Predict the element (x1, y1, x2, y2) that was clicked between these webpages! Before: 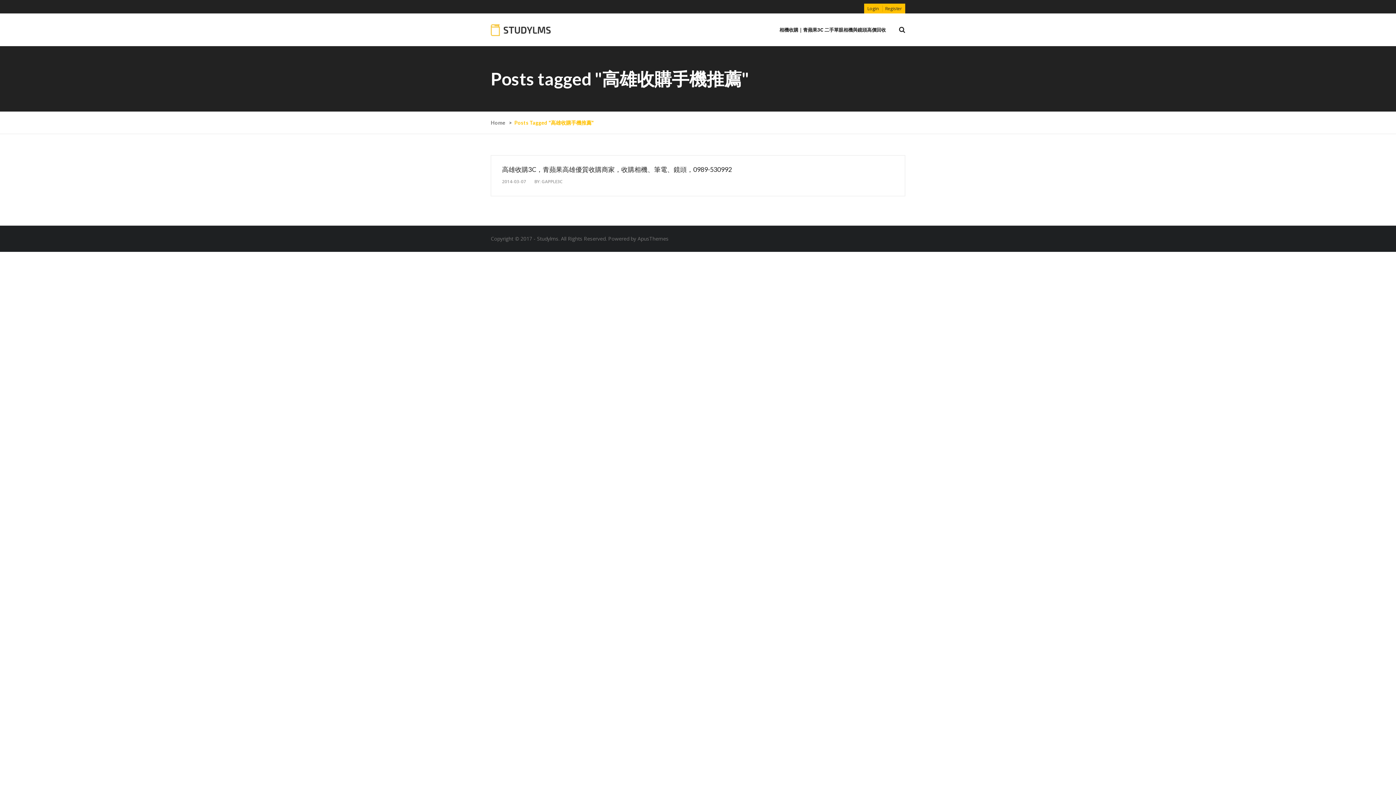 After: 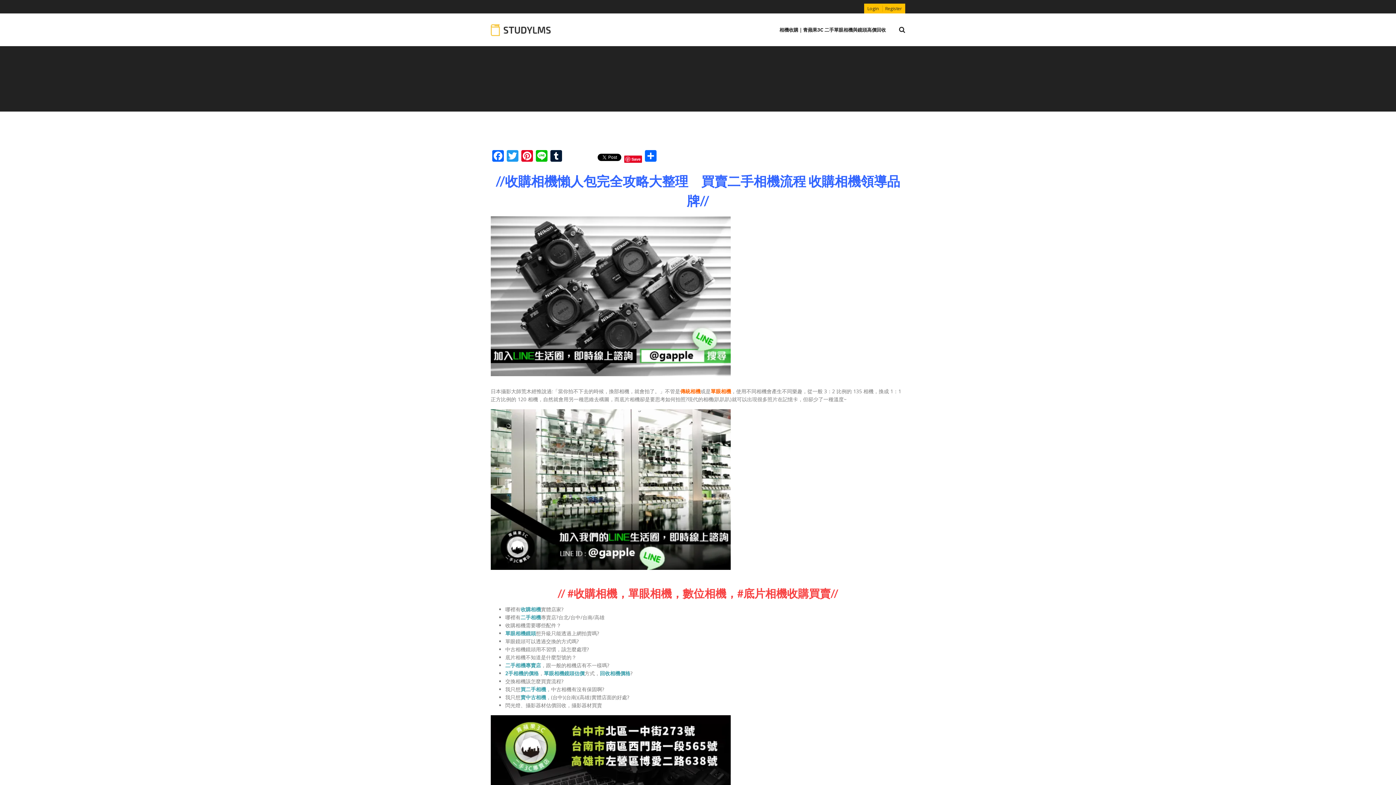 Action: bbox: (541, 178, 562, 184) label: GAPPLE3C